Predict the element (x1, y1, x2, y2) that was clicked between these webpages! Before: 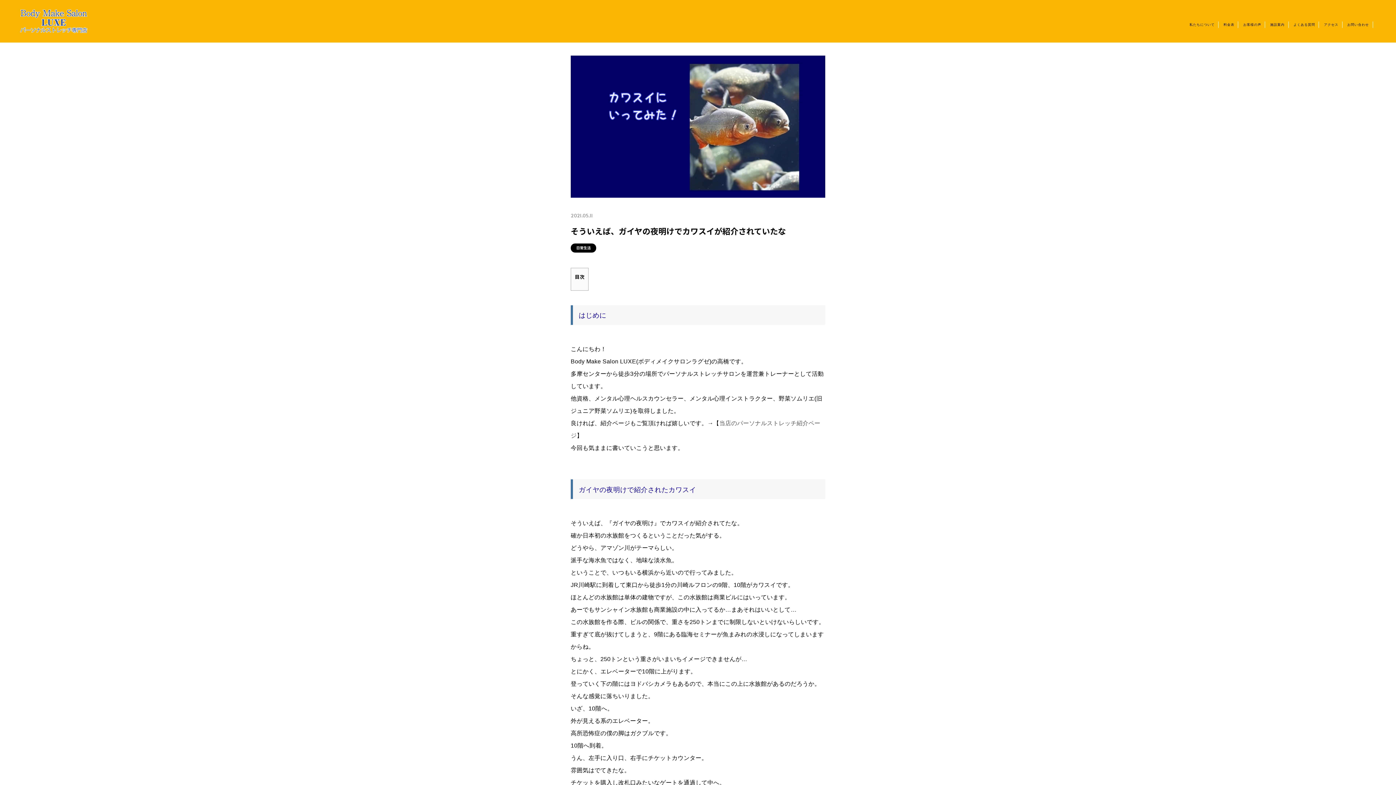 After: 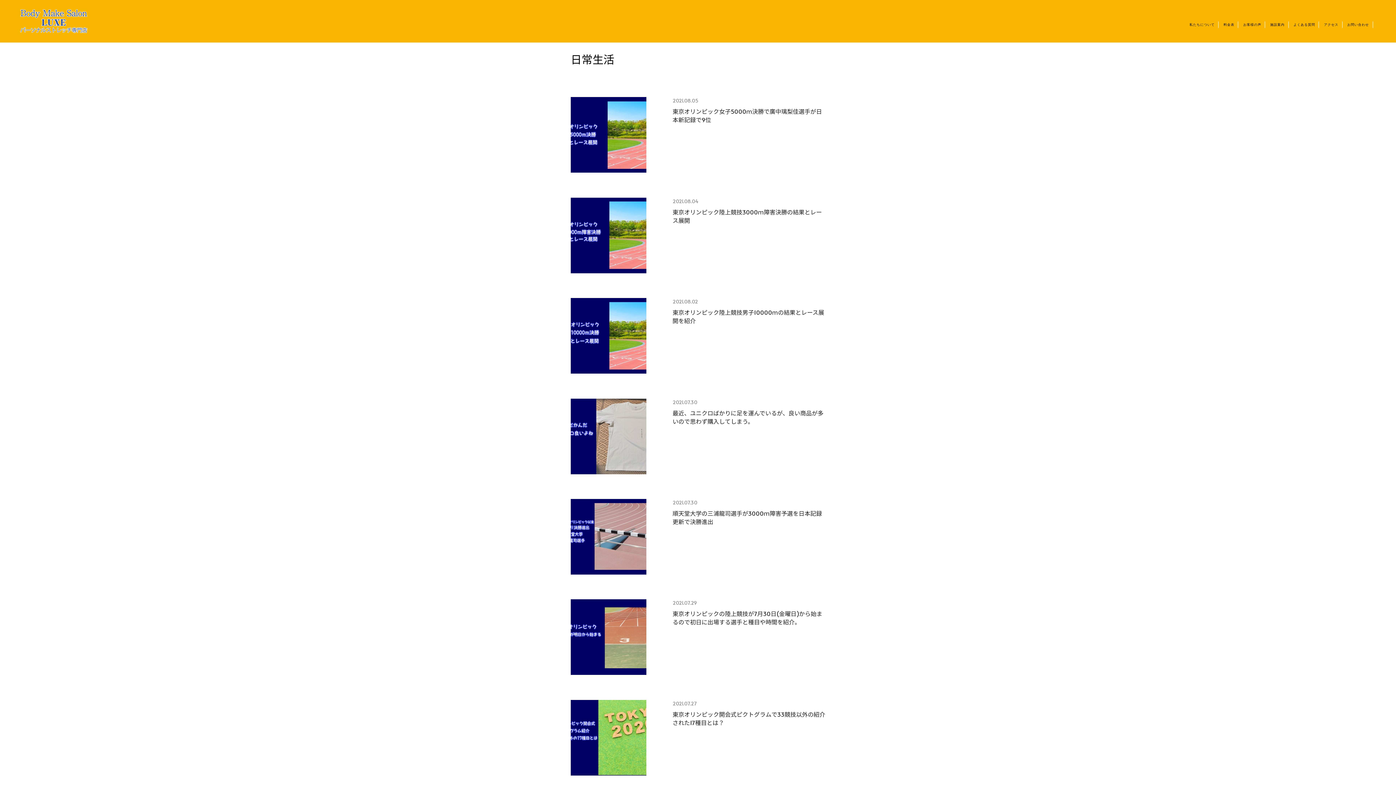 Action: bbox: (570, 243, 596, 252) label: 日常生活